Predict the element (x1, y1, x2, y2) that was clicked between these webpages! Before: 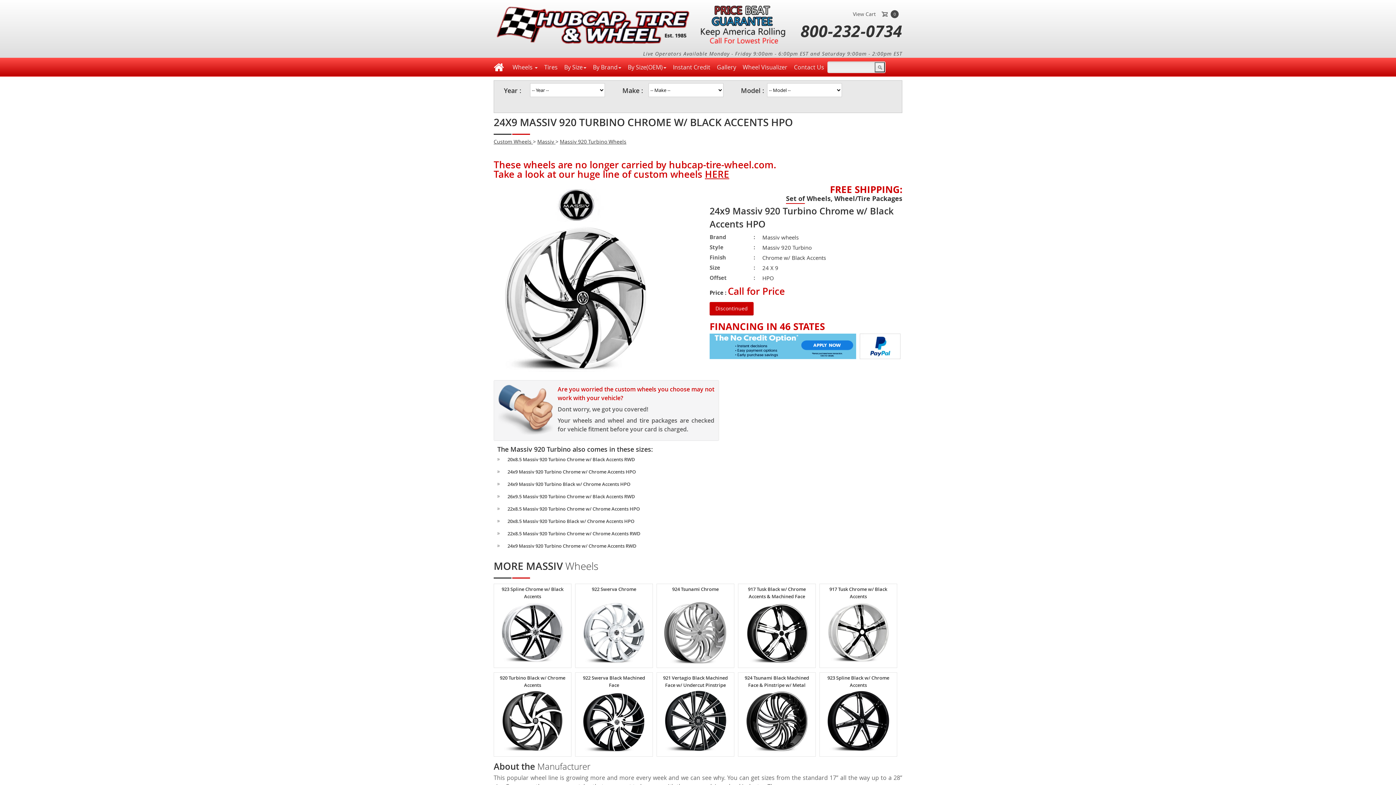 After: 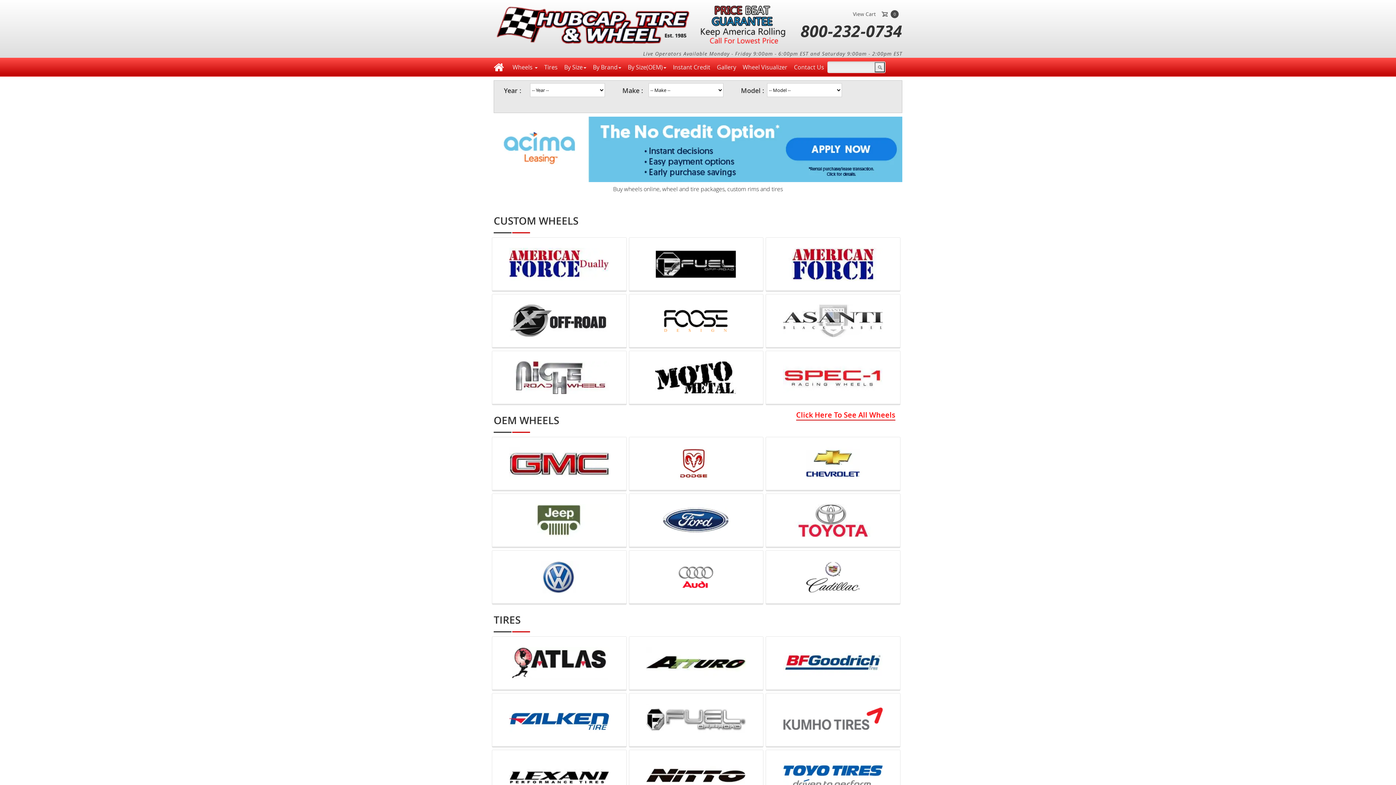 Action: bbox: (493, 0, 690, 49)